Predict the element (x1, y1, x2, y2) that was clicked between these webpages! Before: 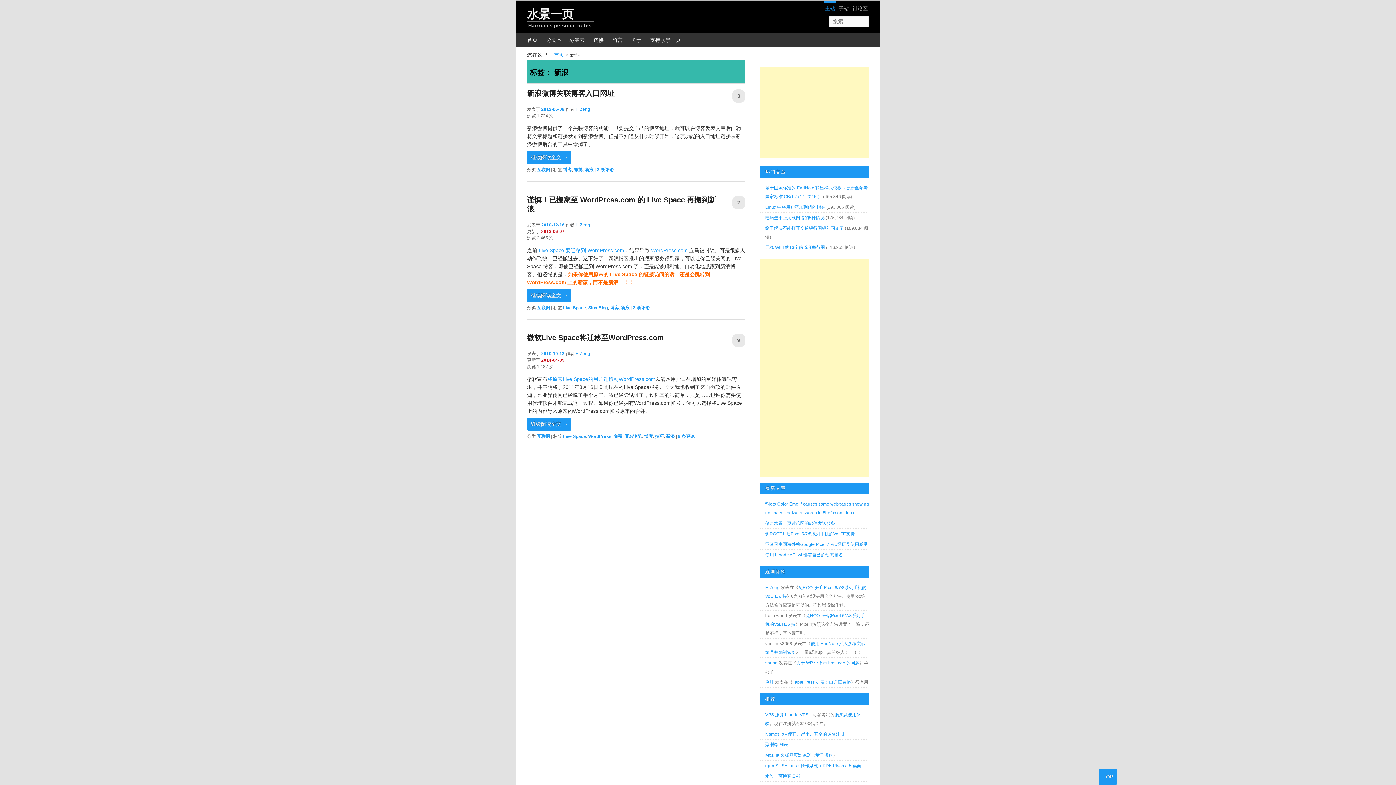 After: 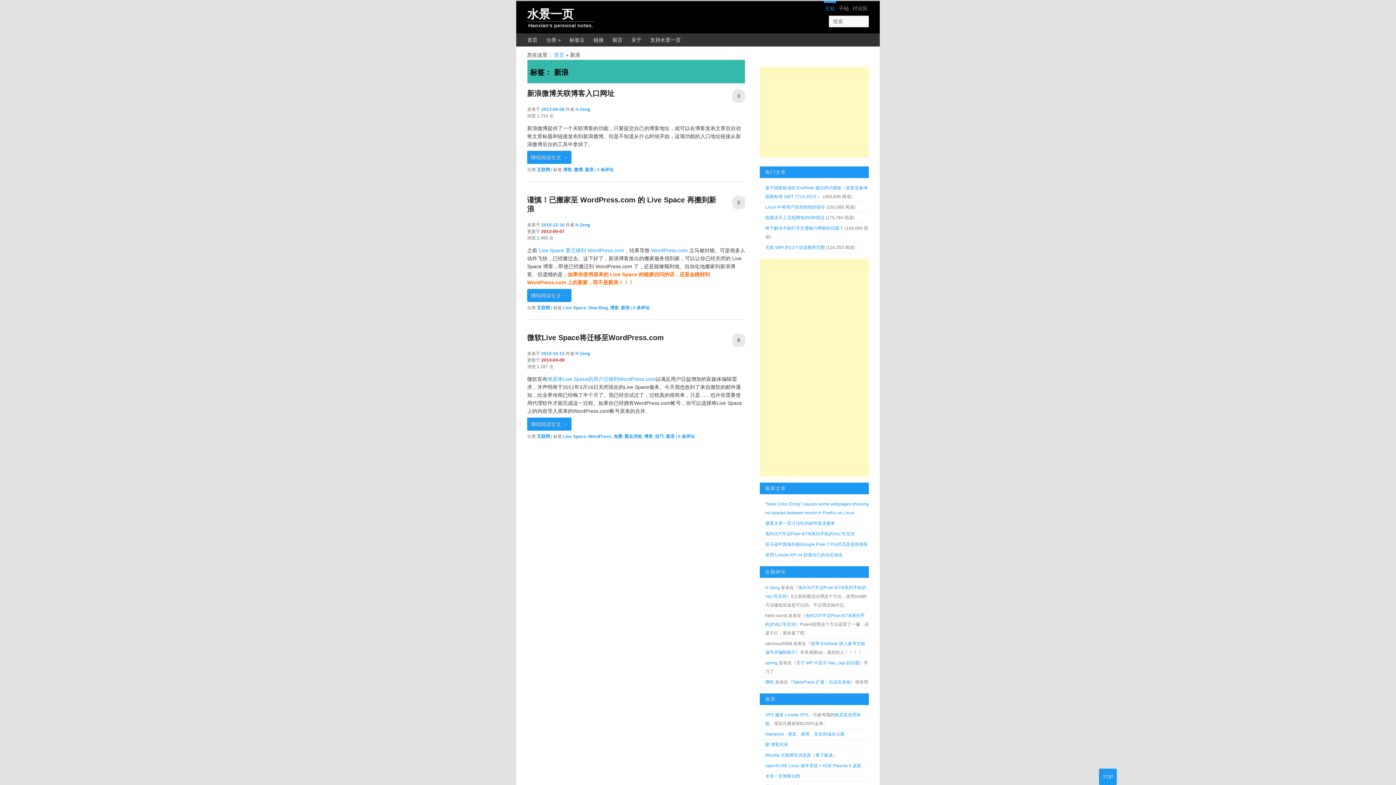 Action: bbox: (666, 434, 674, 439) label: 新浪